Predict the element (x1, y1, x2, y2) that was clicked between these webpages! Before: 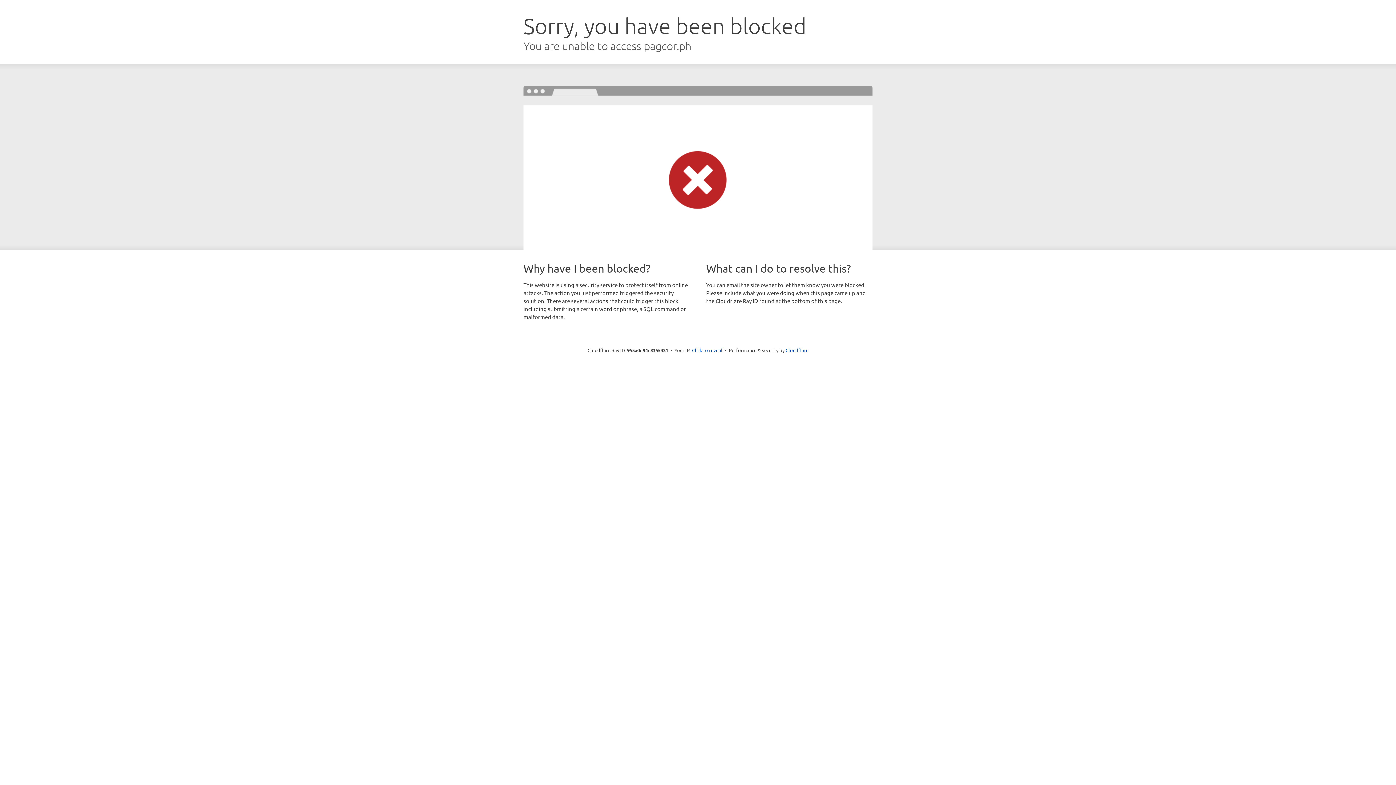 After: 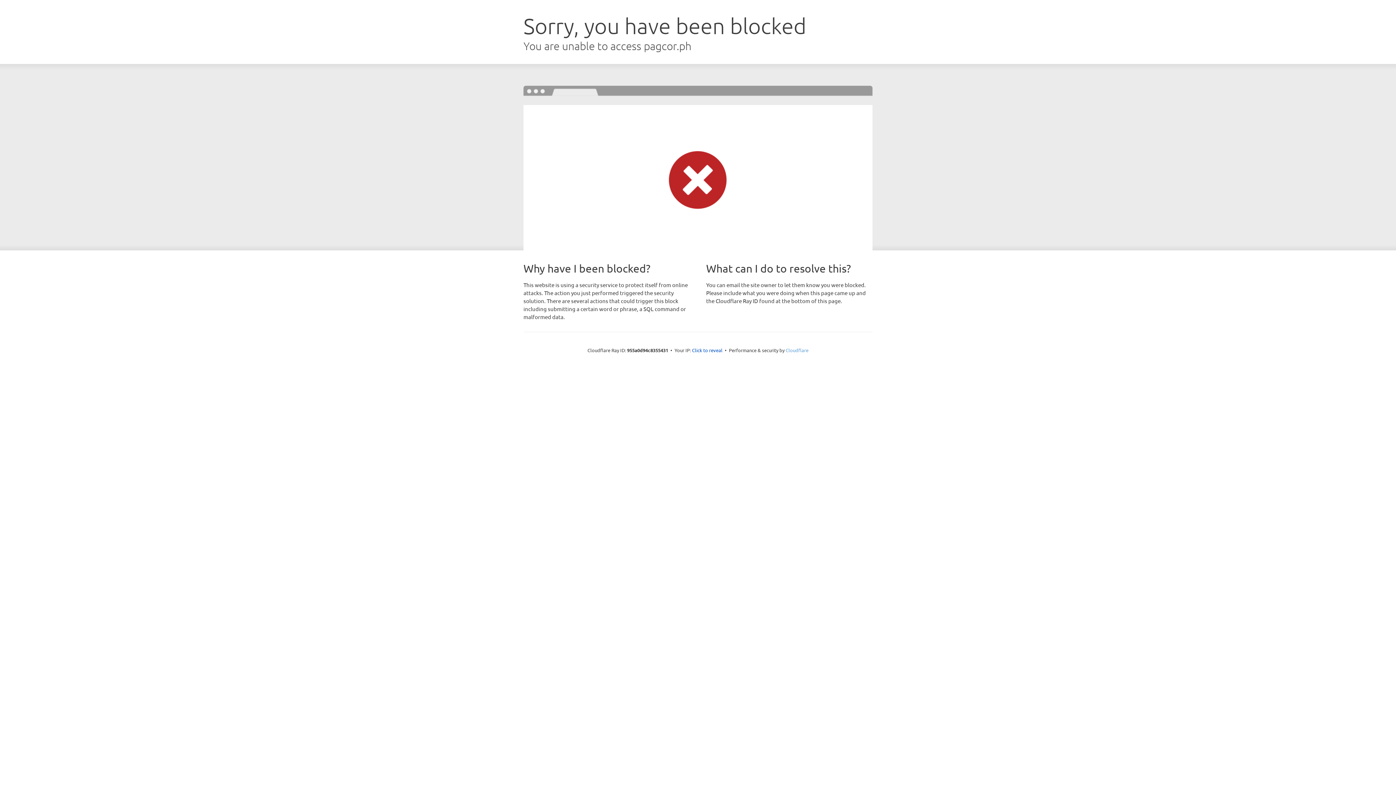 Action: label: Cloudflare bbox: (785, 347, 808, 353)